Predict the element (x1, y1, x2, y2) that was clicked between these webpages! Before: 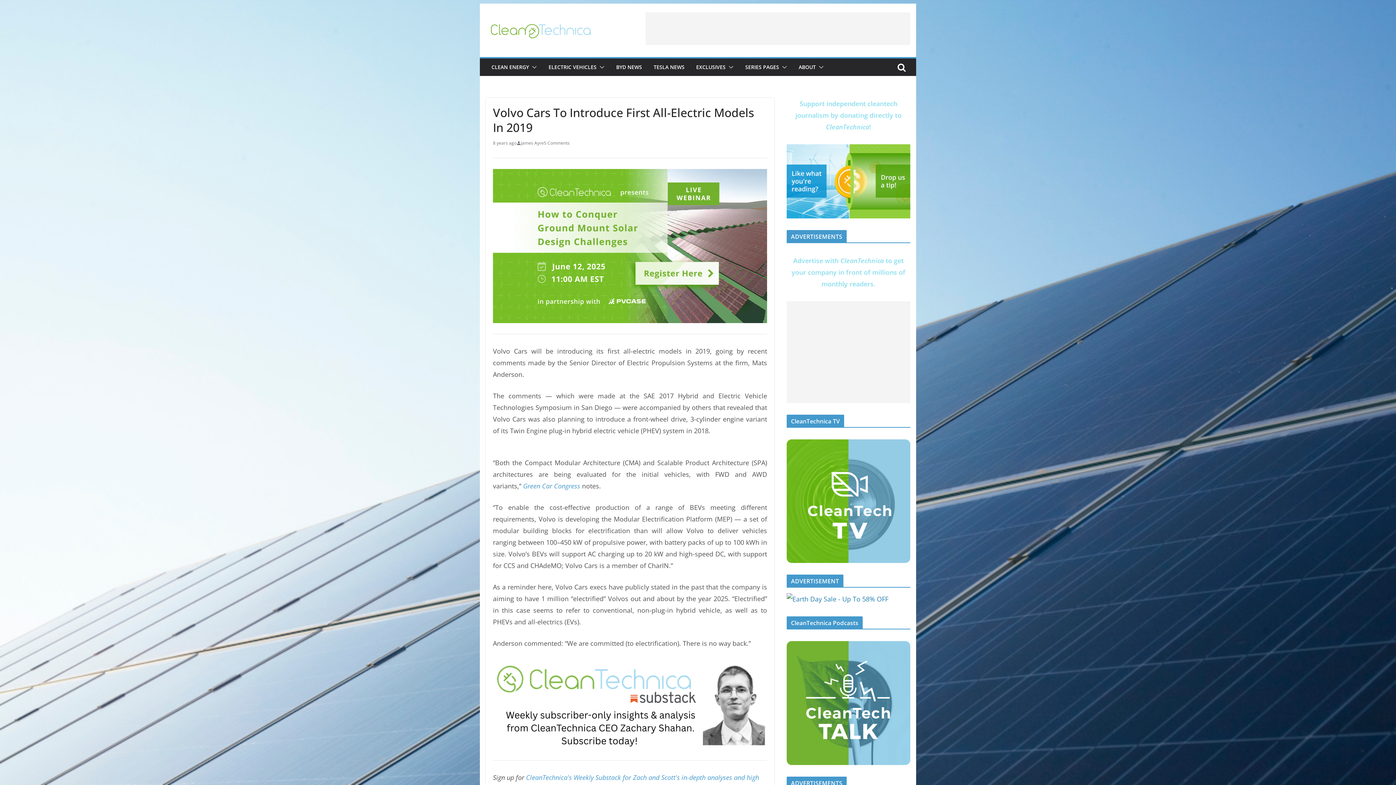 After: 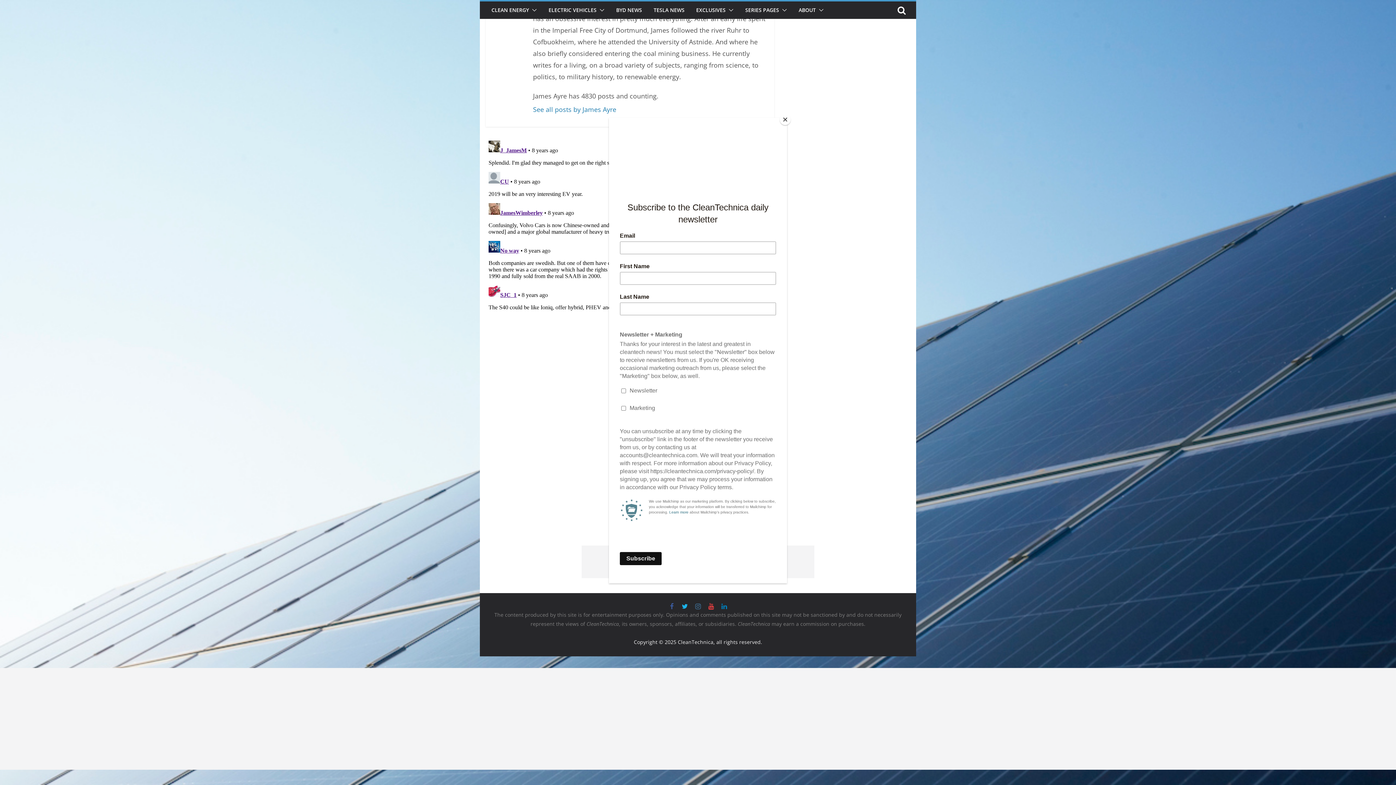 Action: label: 5 Comments bbox: (544, 139, 569, 146)